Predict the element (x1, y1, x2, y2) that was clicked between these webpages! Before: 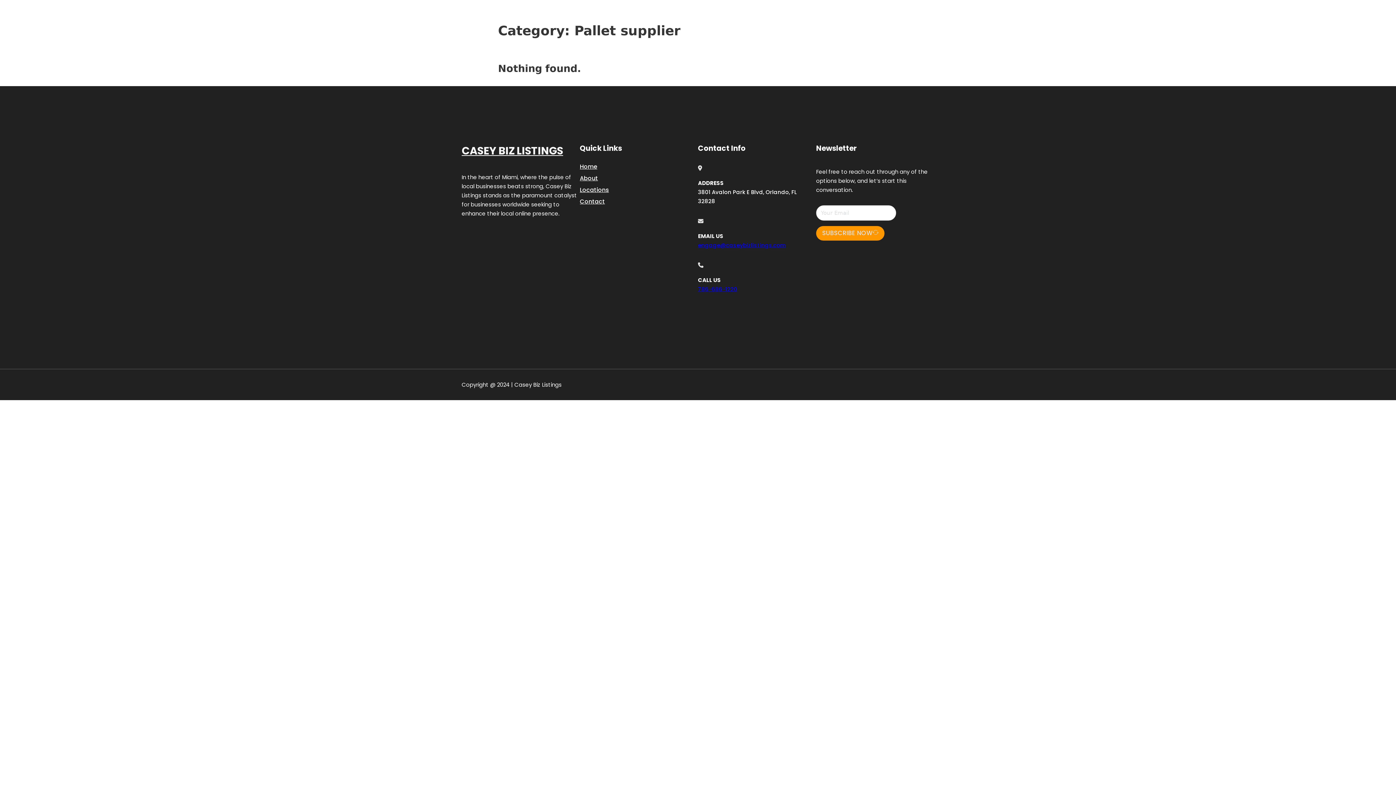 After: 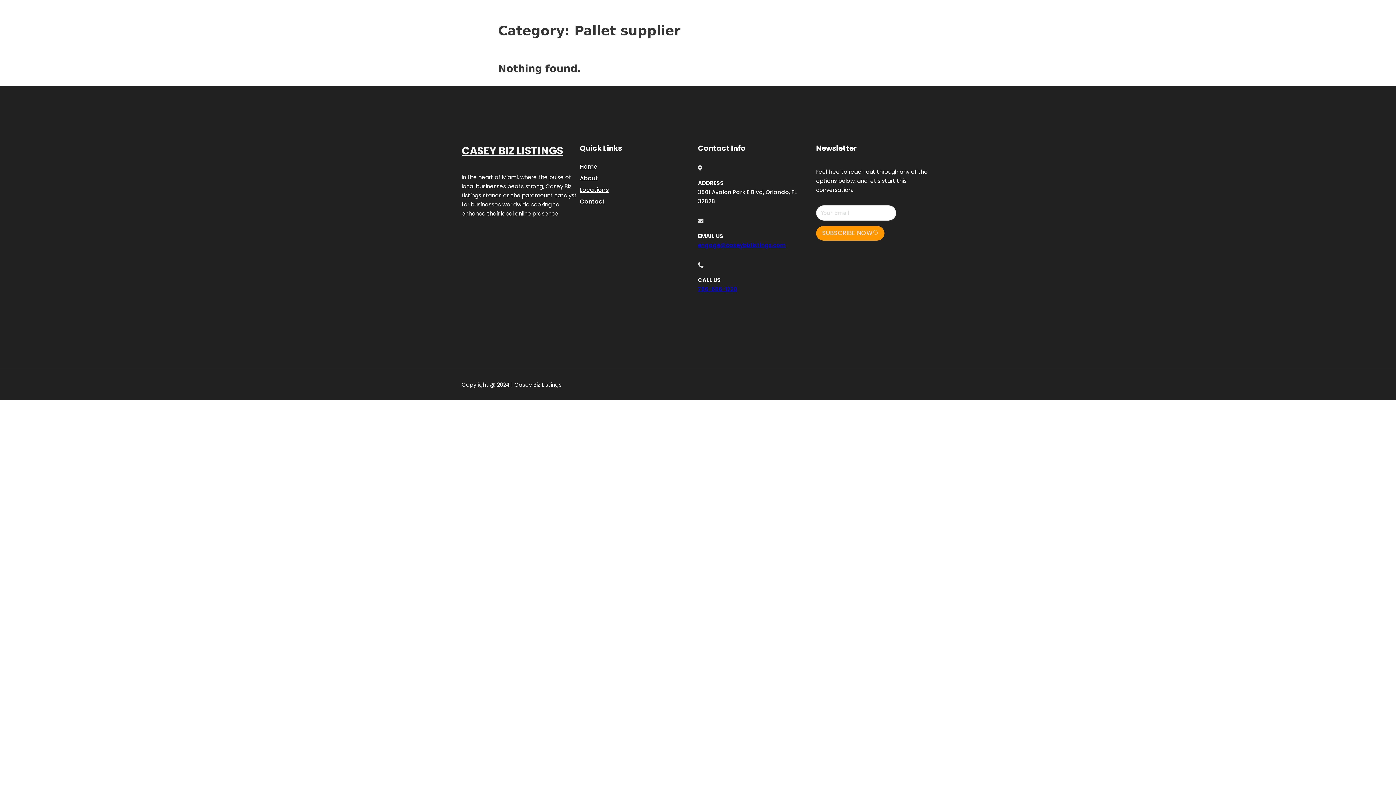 Action: label: 786-686-1220 bbox: (698, 285, 737, 292)